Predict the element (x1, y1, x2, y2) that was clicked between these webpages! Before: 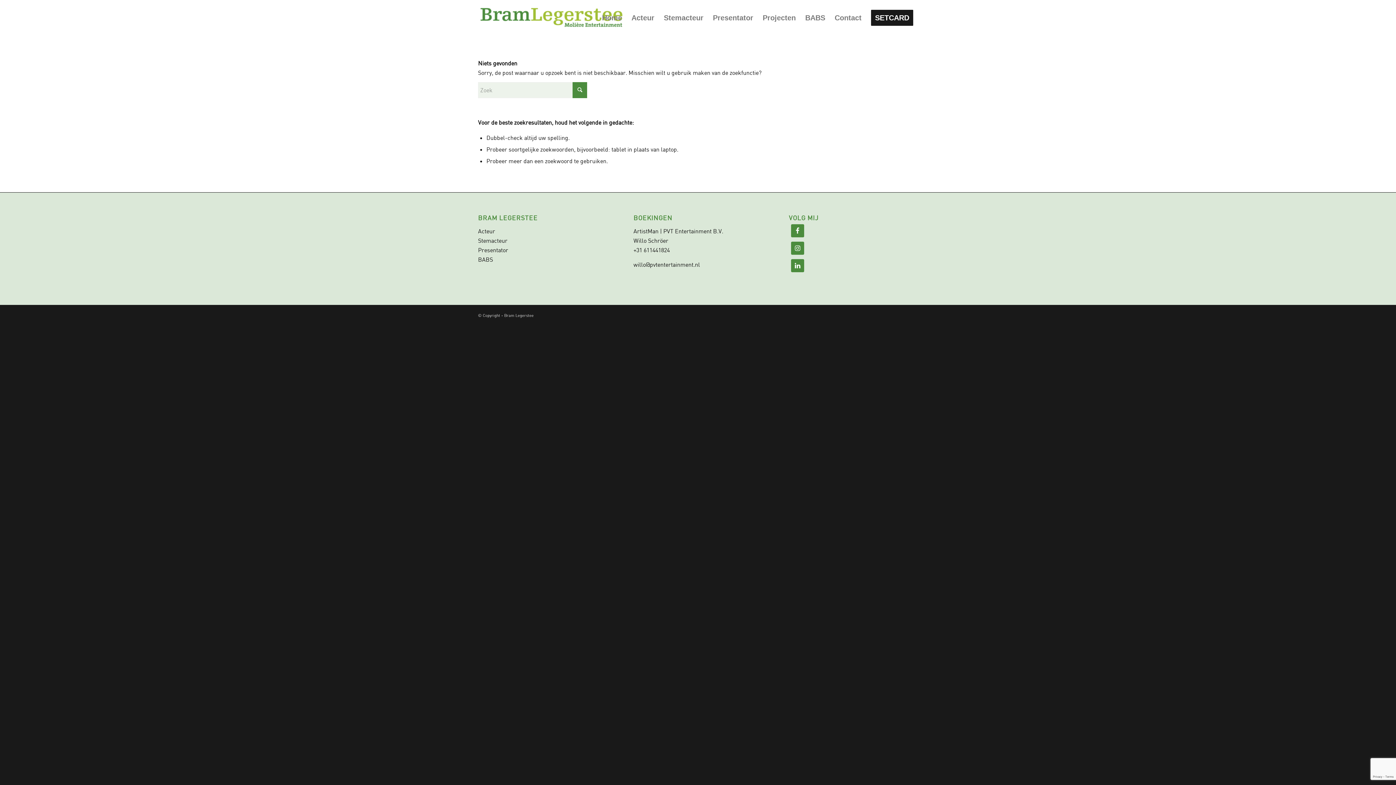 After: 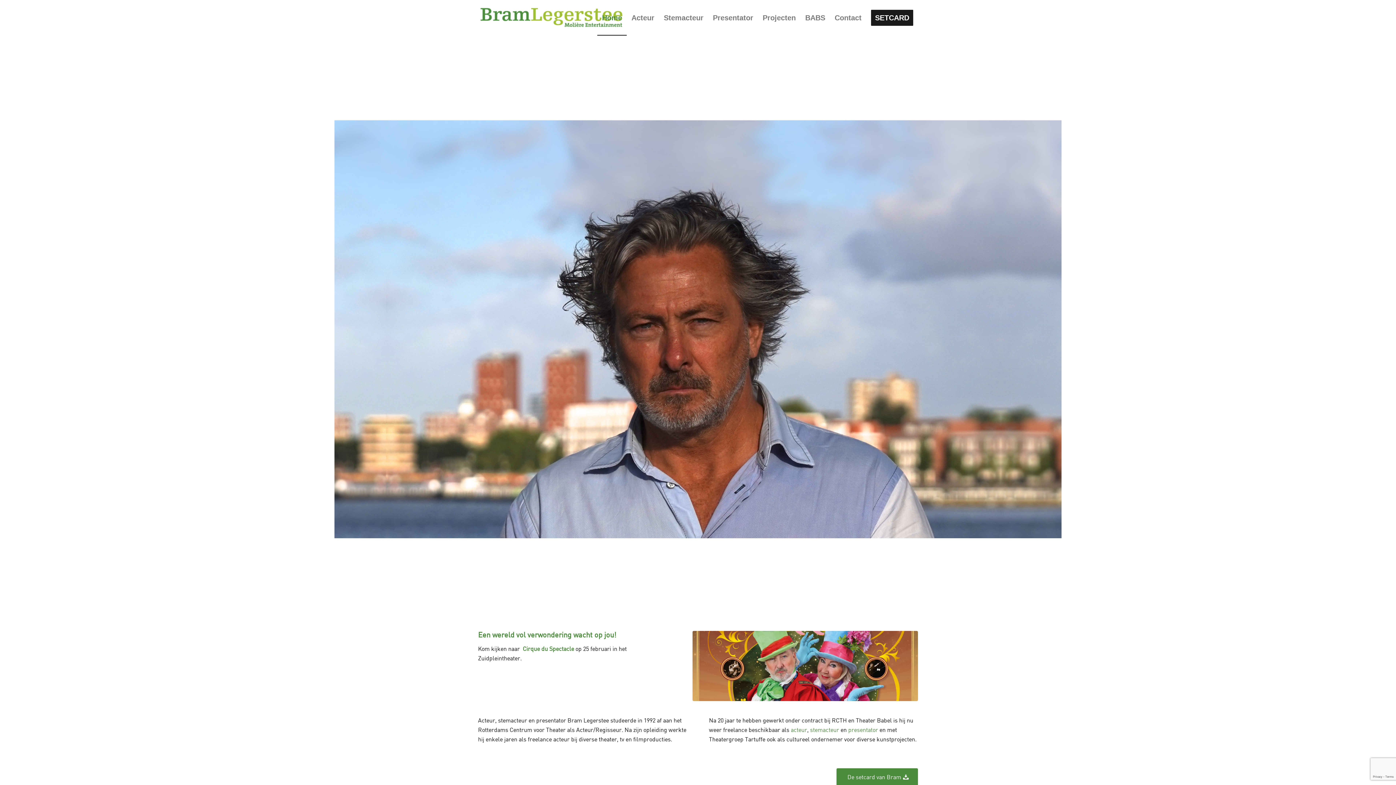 Action: bbox: (478, 0, 630, 35) label: Bram Legerstee